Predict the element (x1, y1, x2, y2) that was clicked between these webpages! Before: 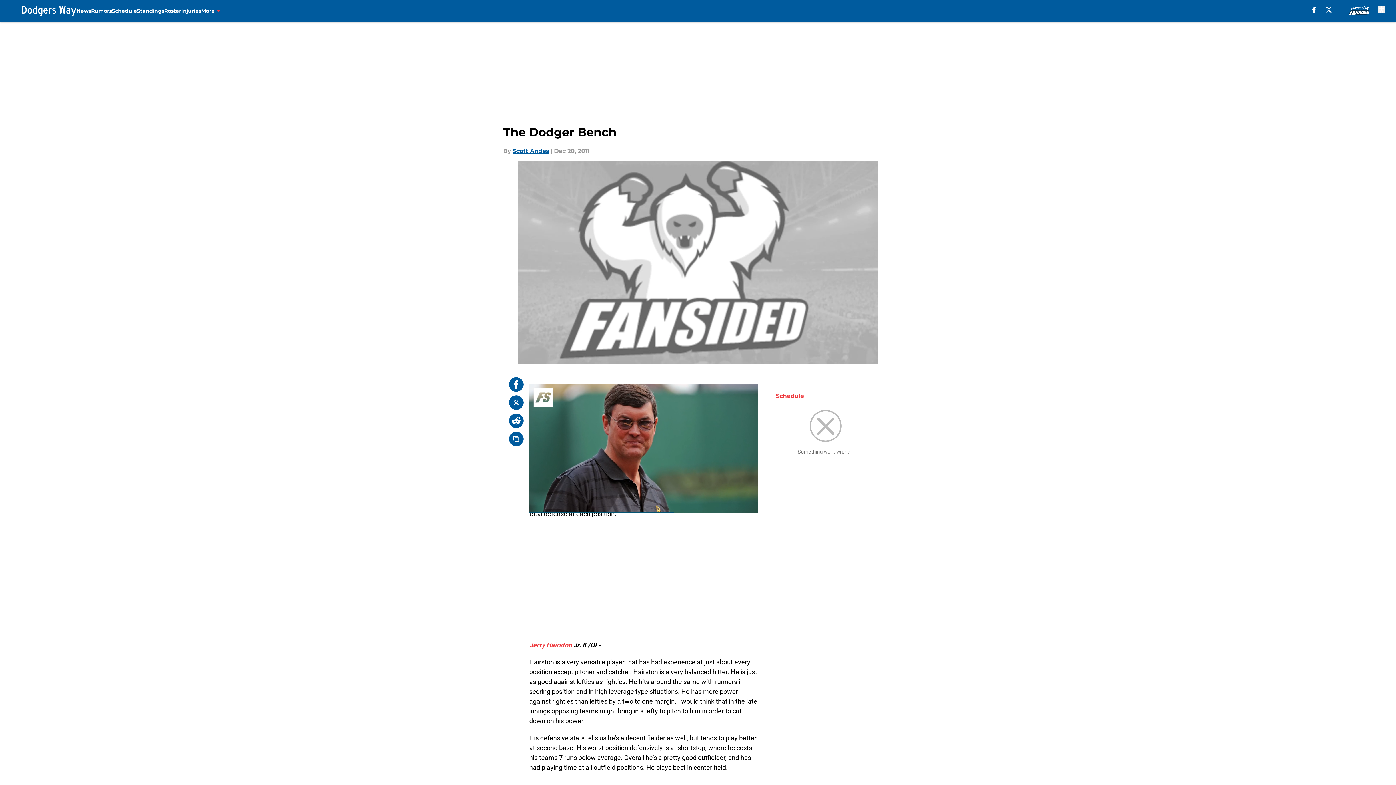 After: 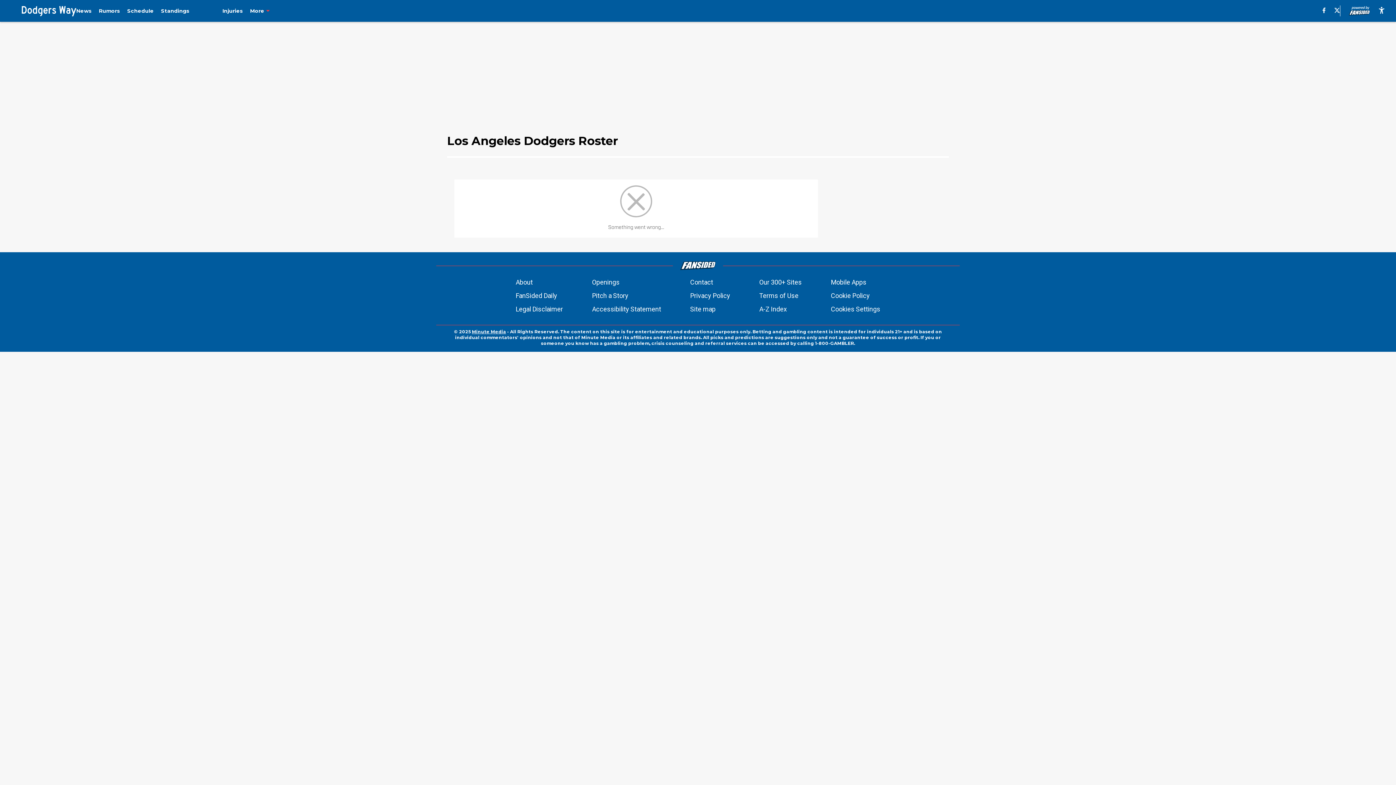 Action: label: Roster bbox: (164, 0, 181, 21)